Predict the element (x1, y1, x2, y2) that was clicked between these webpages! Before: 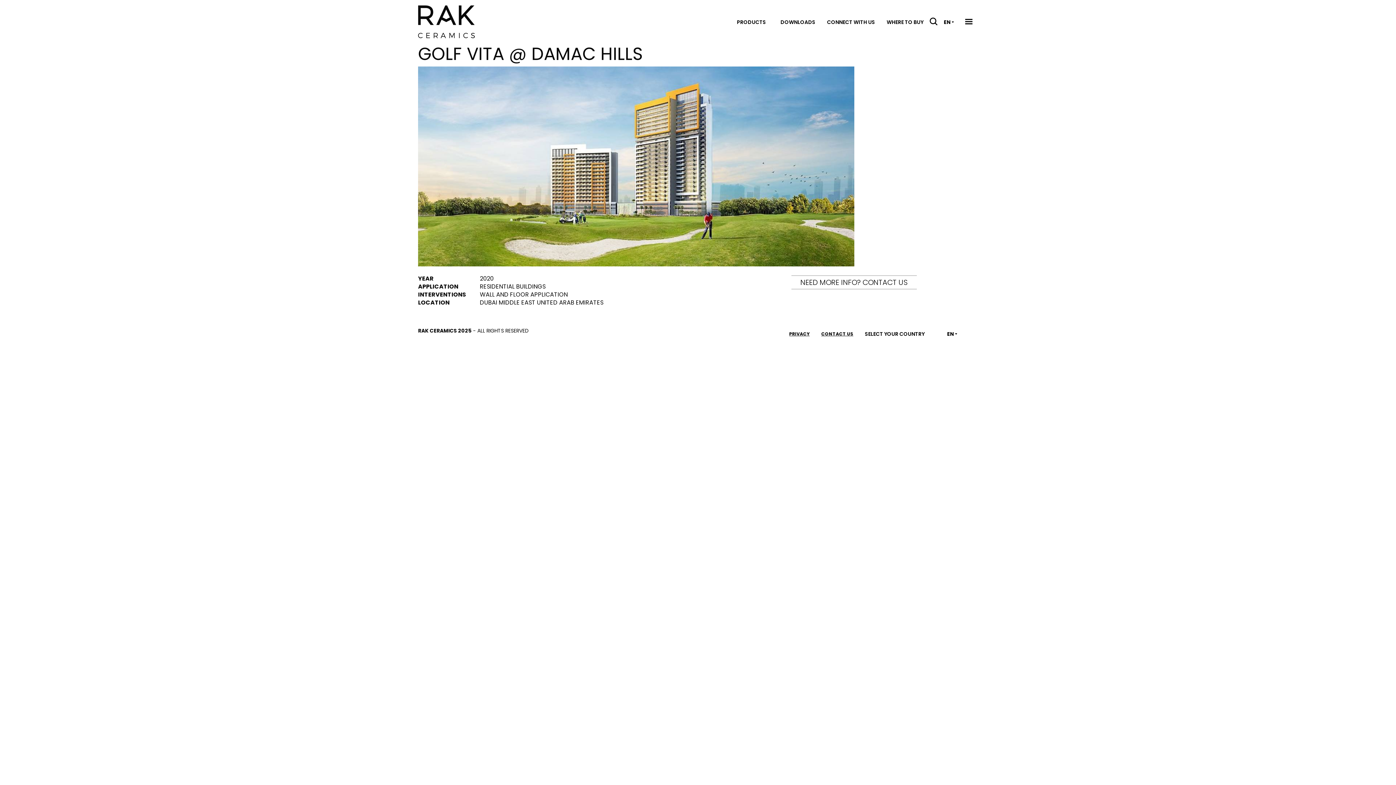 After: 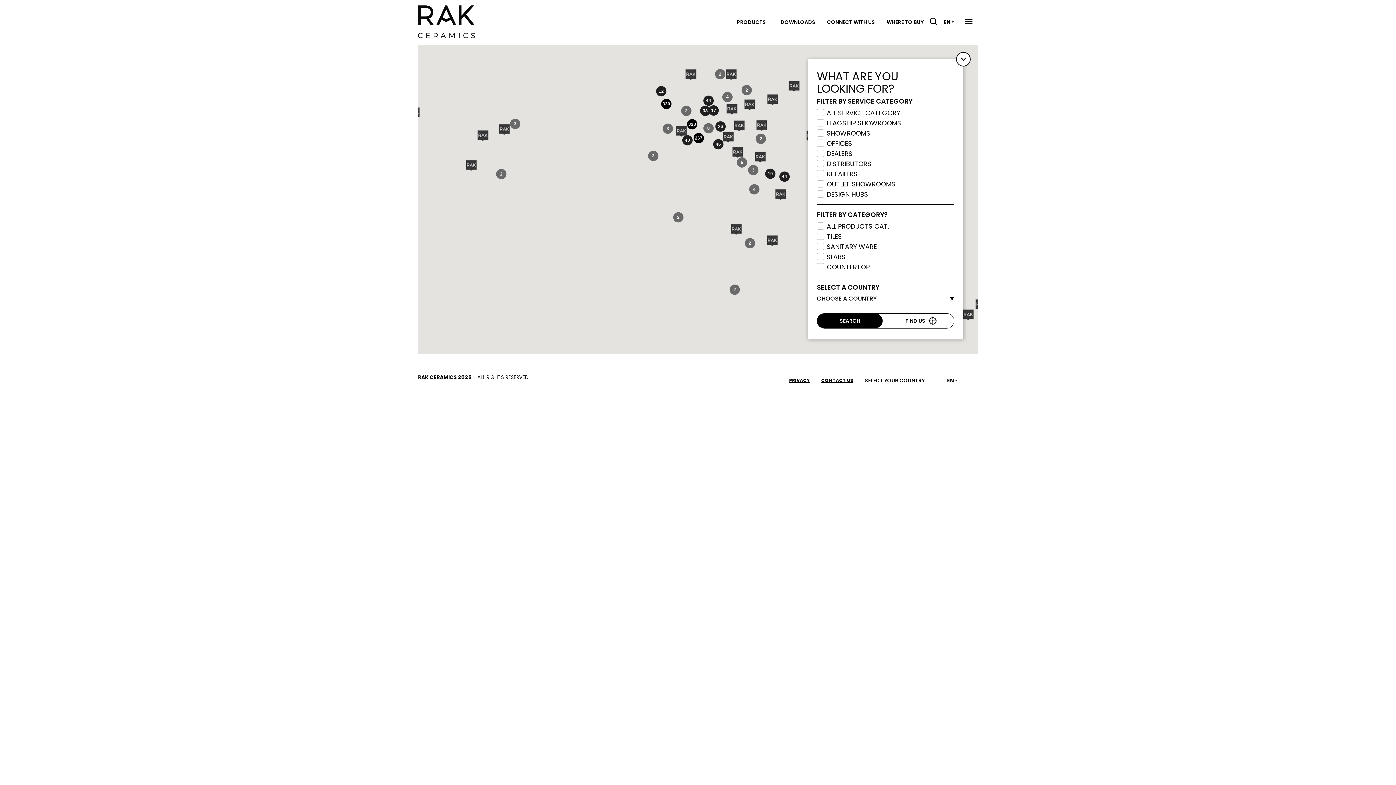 Action: label: WHERE TO BUY bbox: (881, 15, 929, 29)